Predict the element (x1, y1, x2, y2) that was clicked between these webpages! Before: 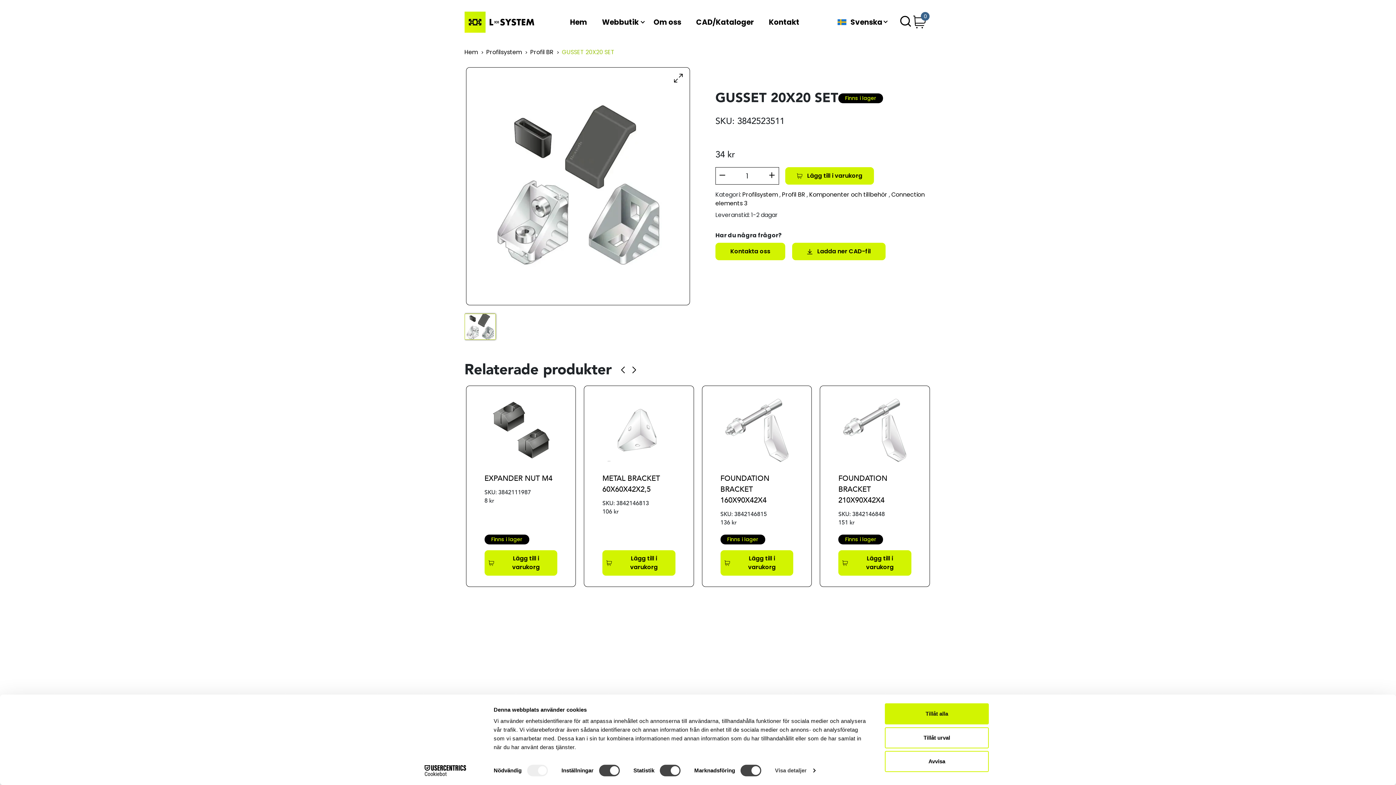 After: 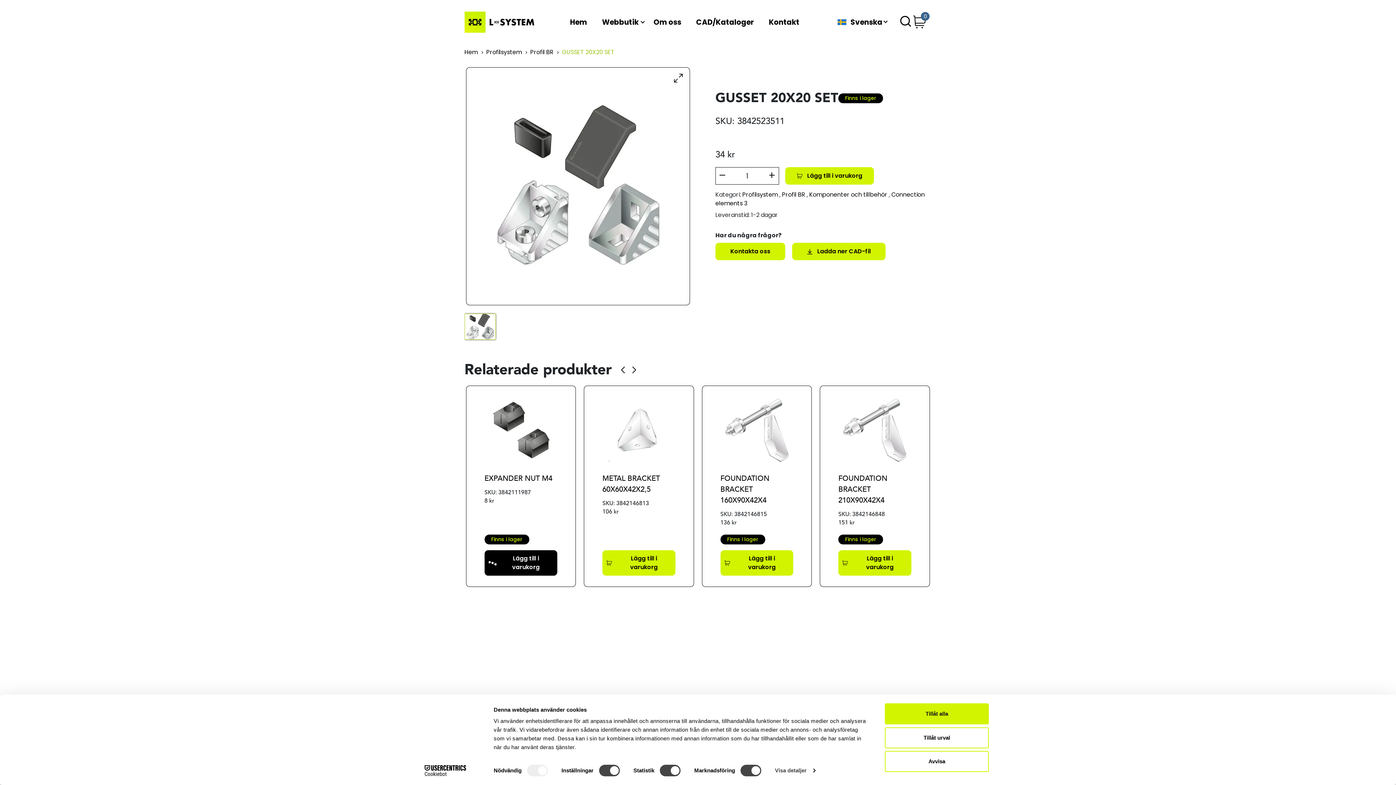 Action: label: Lägg till i varukorg bbox: (484, 550, 557, 576)